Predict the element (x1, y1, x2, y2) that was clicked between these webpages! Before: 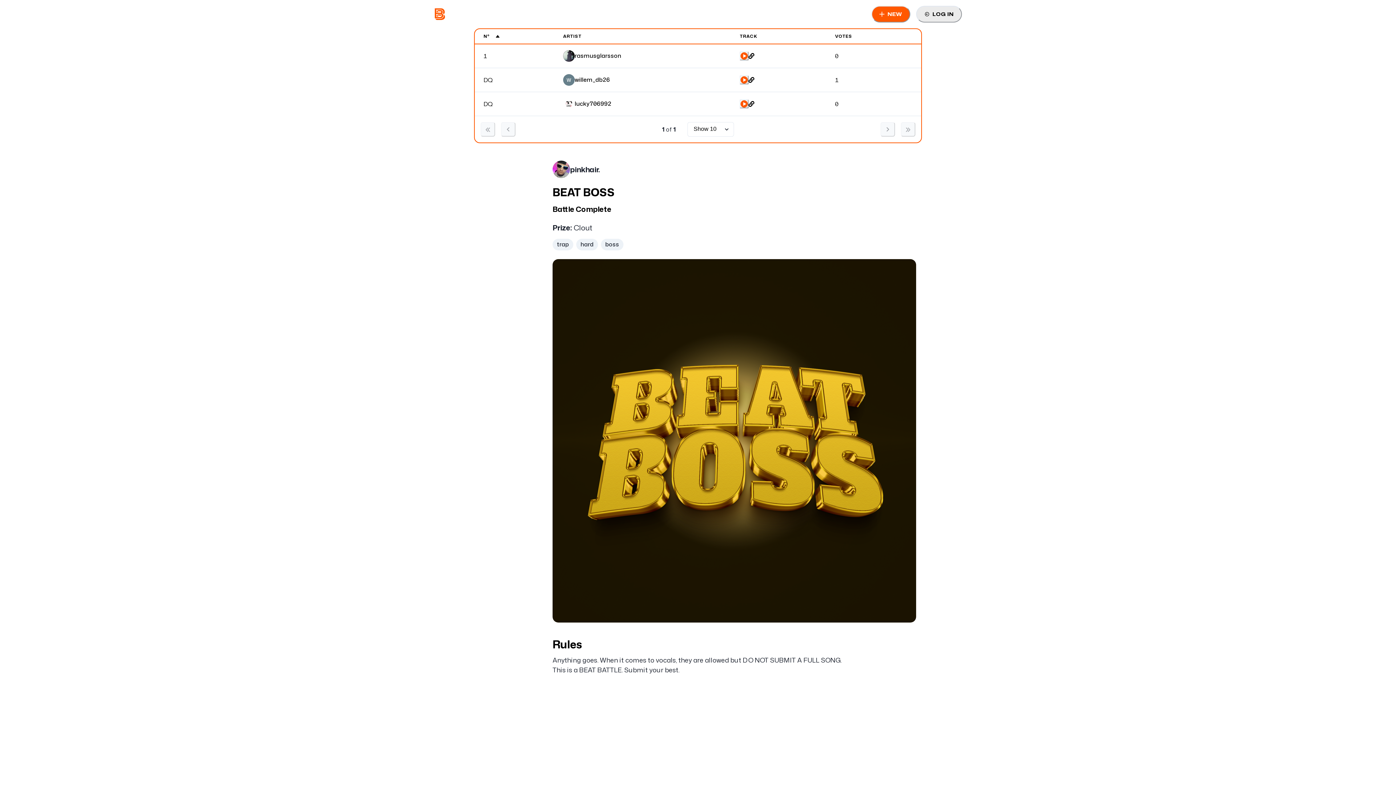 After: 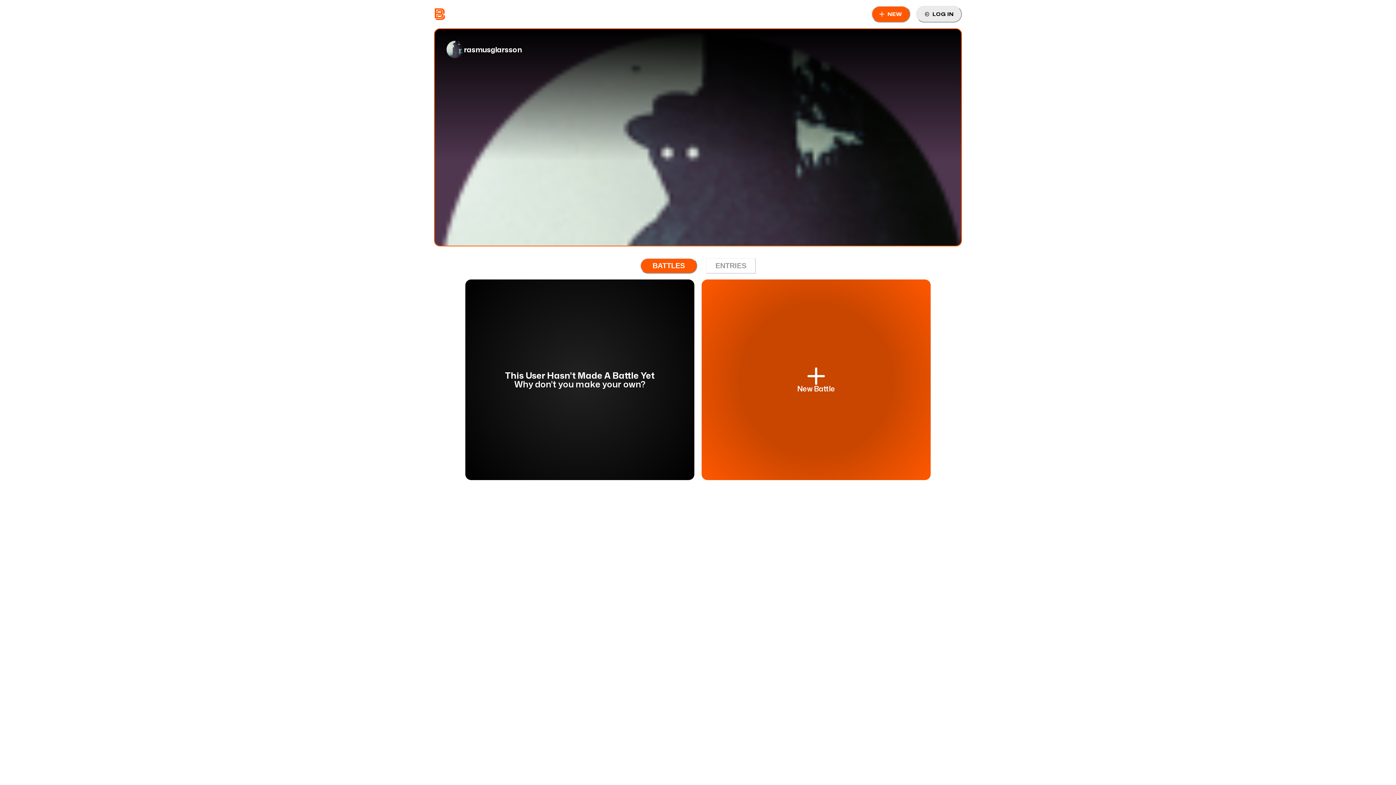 Action: label: R bbox: (563, 50, 574, 61)